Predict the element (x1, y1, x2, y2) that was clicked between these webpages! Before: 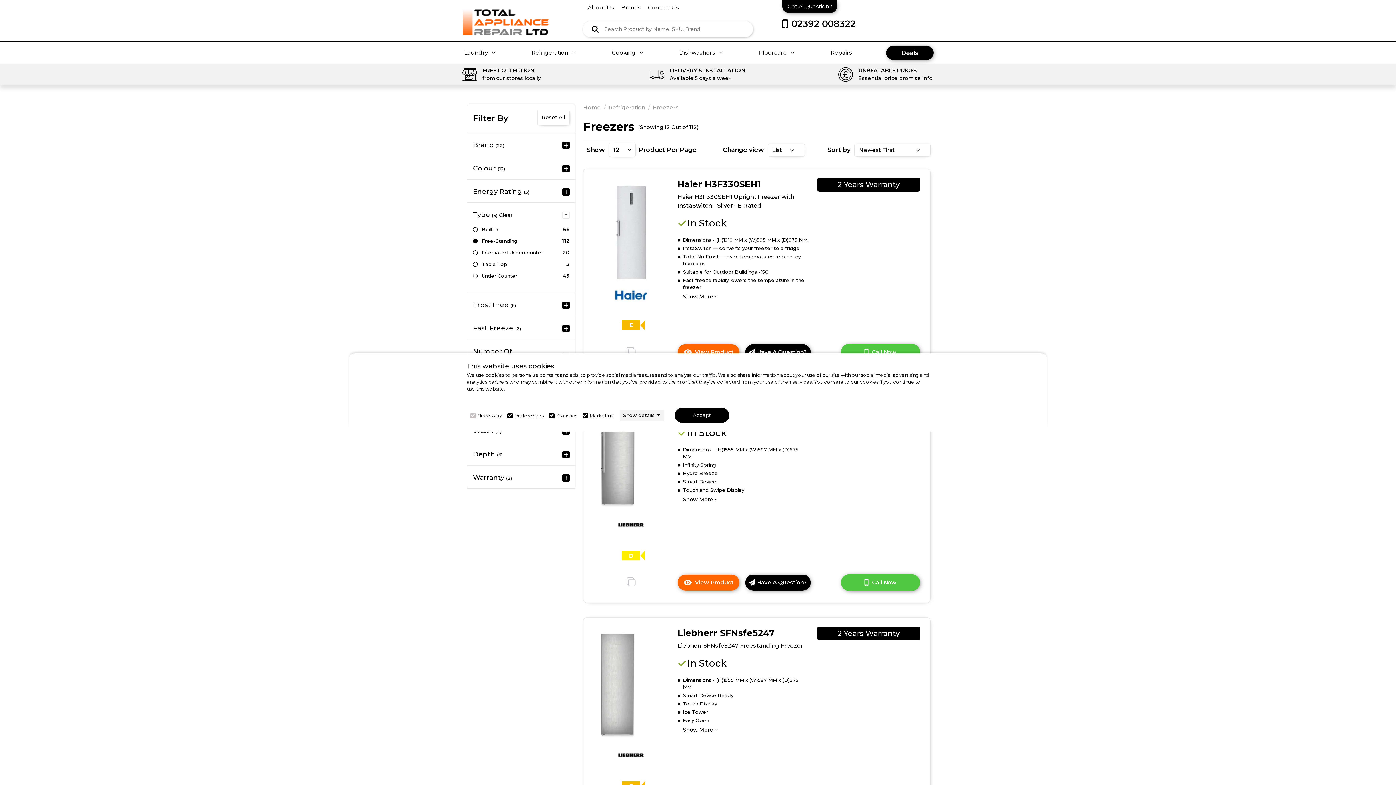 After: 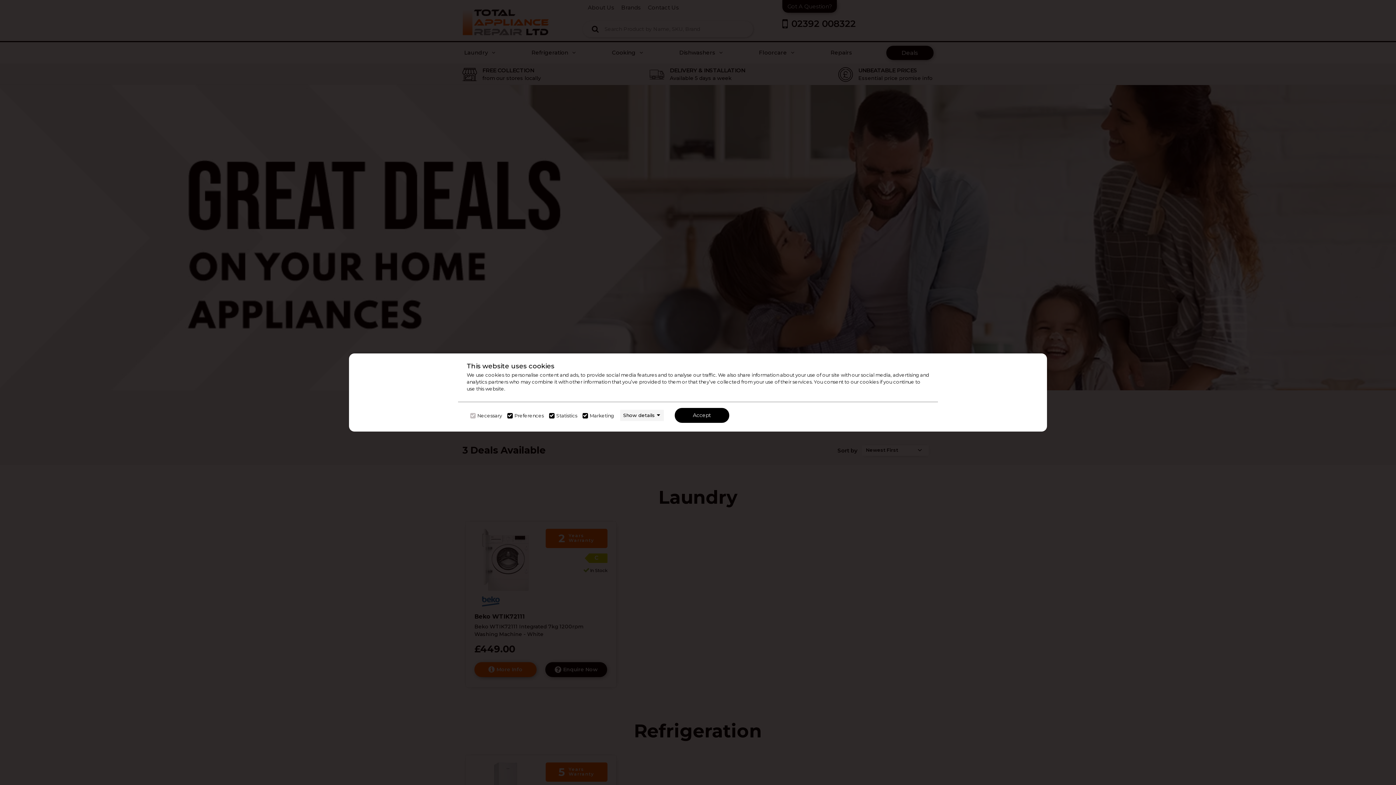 Action: bbox: (886, 45, 933, 60) label: Deals